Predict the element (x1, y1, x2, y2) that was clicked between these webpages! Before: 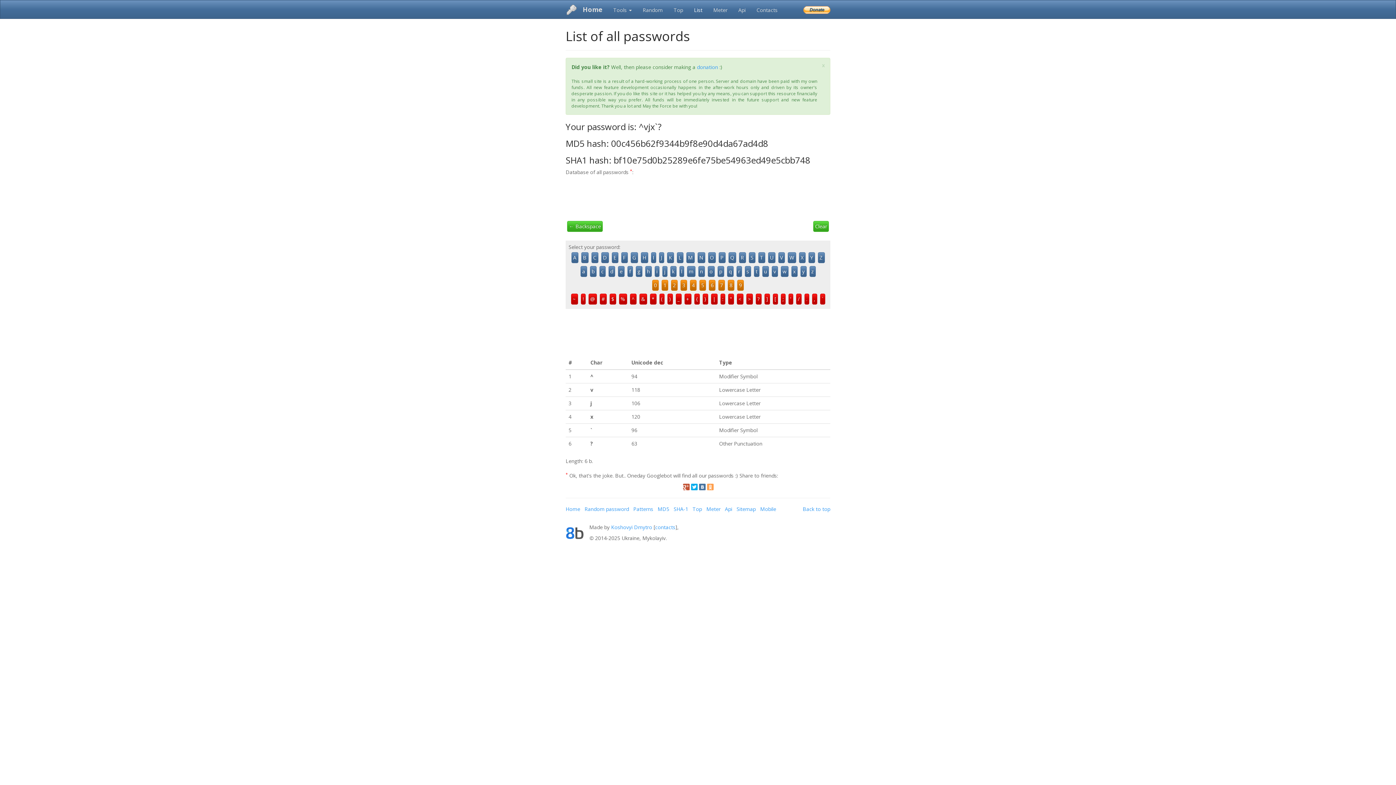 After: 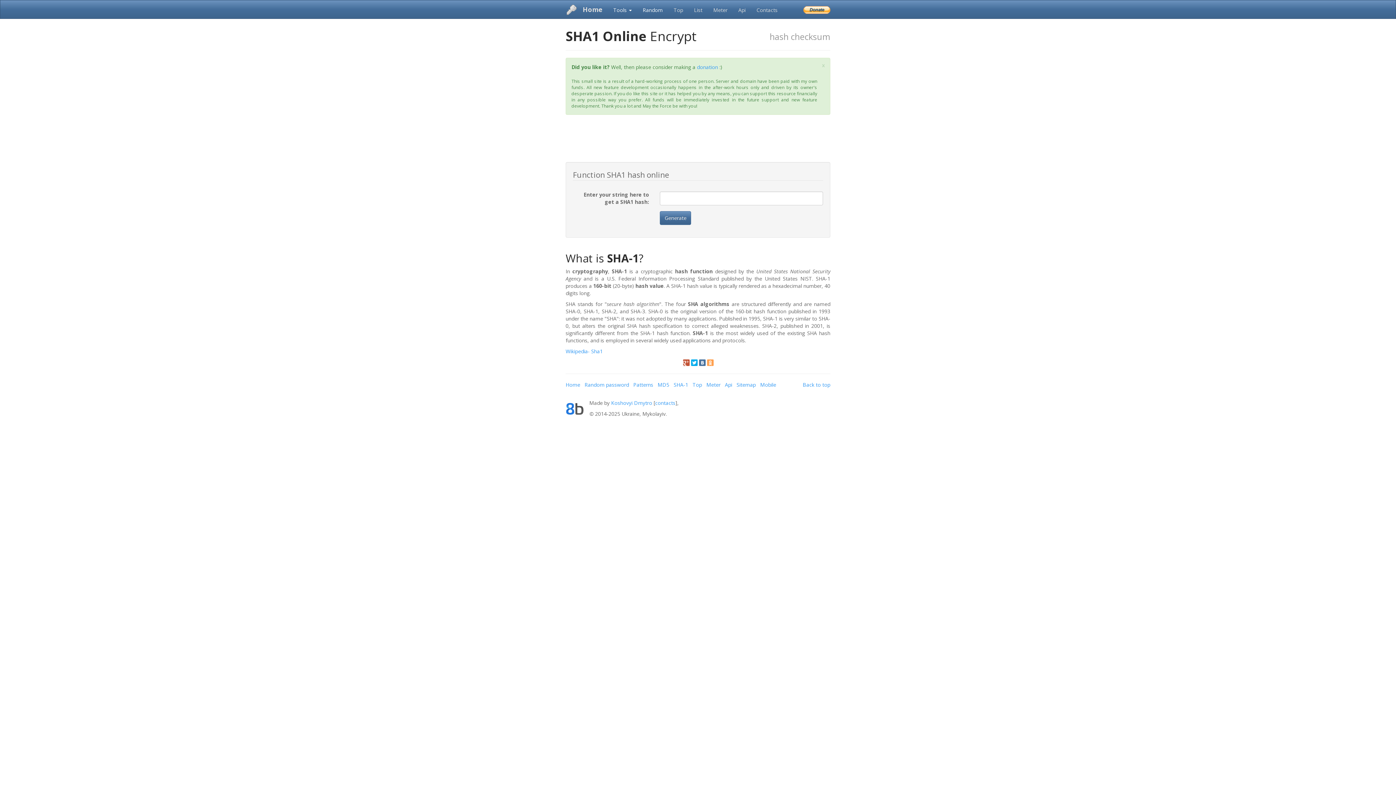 Action: label: SHA-1 bbox: (673, 505, 688, 512)